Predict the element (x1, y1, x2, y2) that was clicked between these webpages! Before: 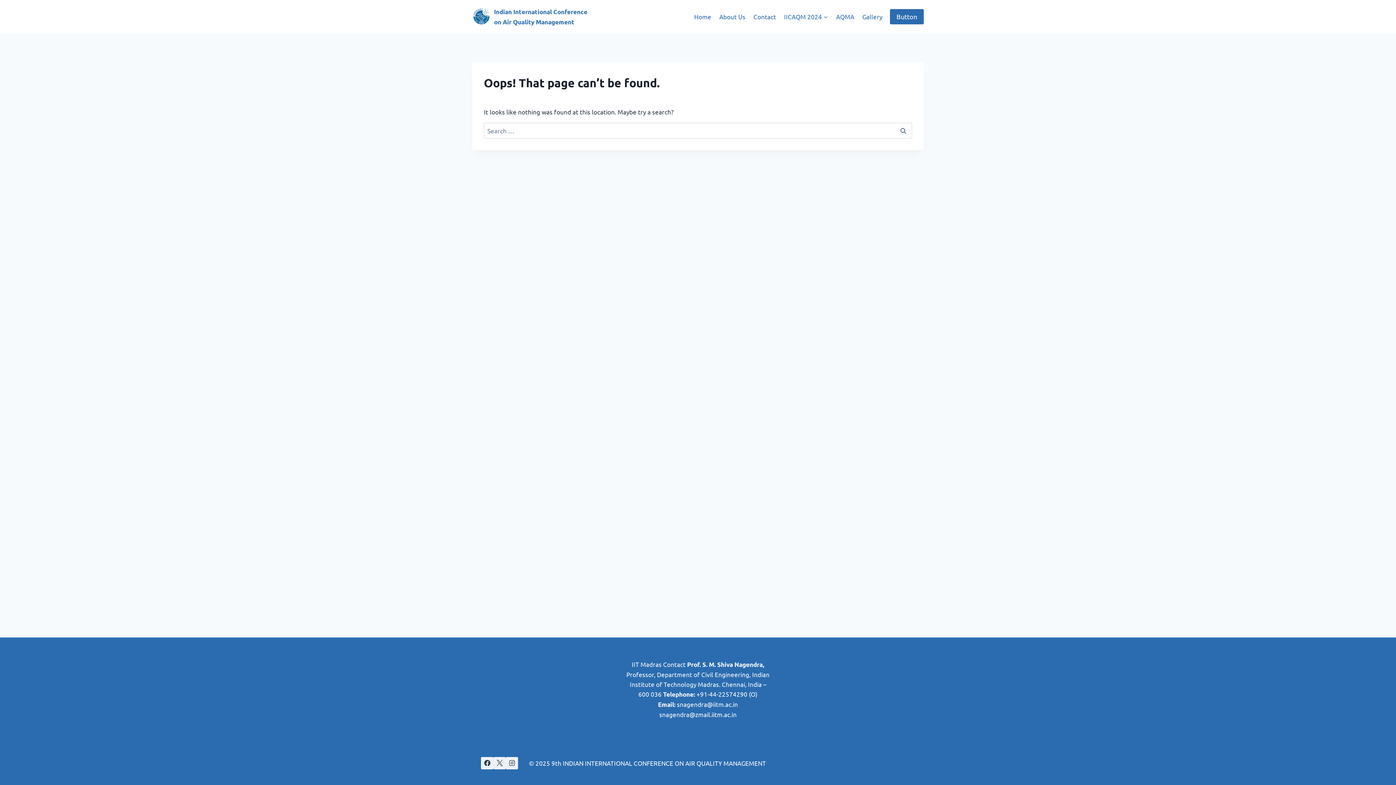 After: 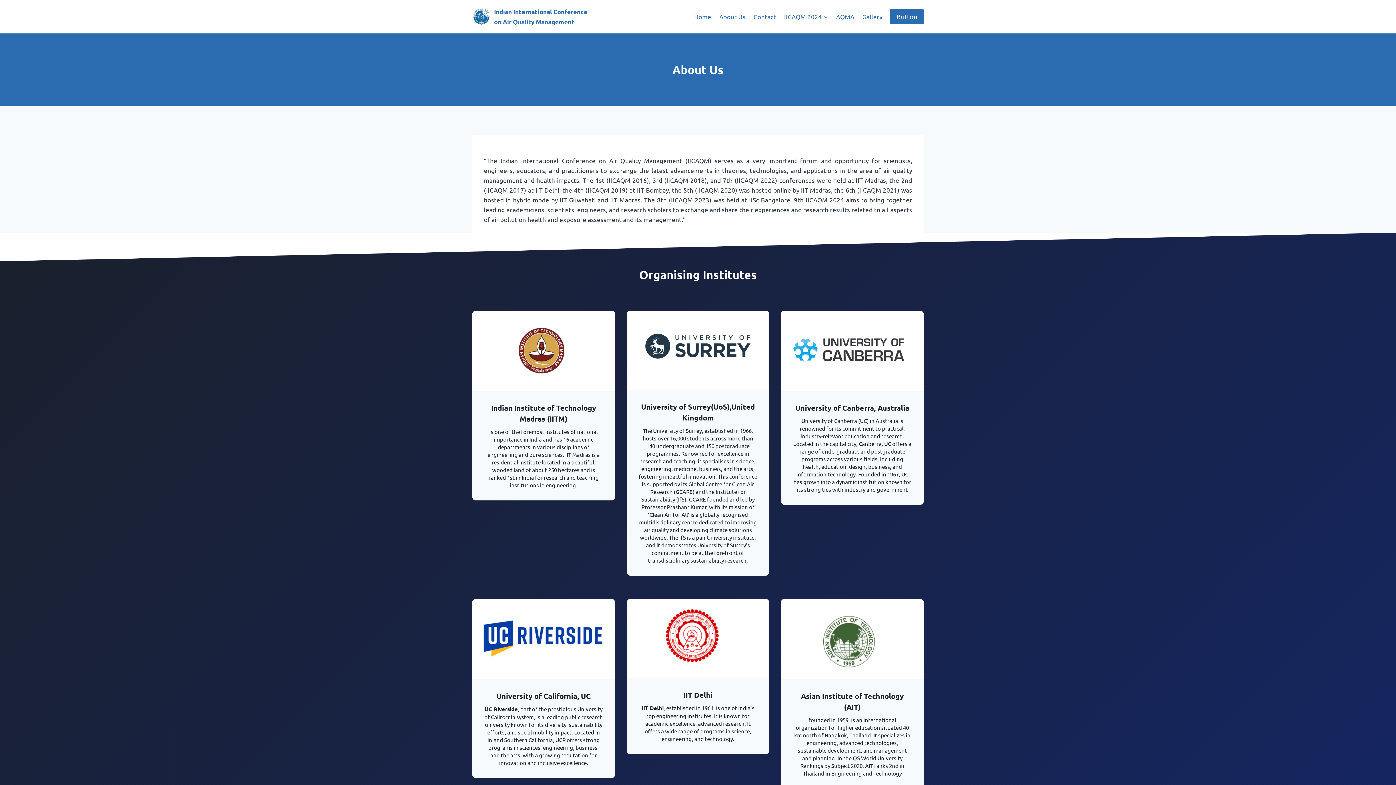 Action: label: About Us bbox: (715, 0, 749, 33)